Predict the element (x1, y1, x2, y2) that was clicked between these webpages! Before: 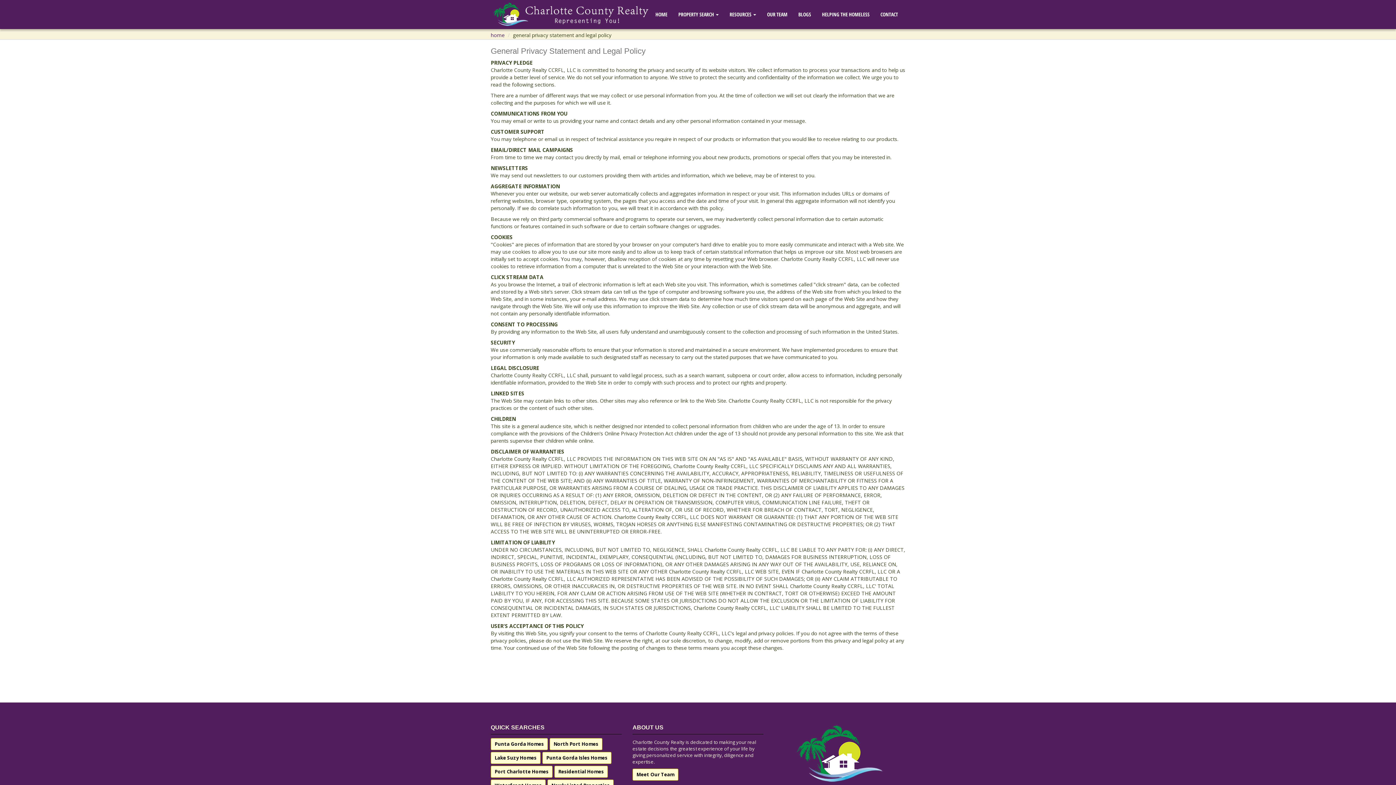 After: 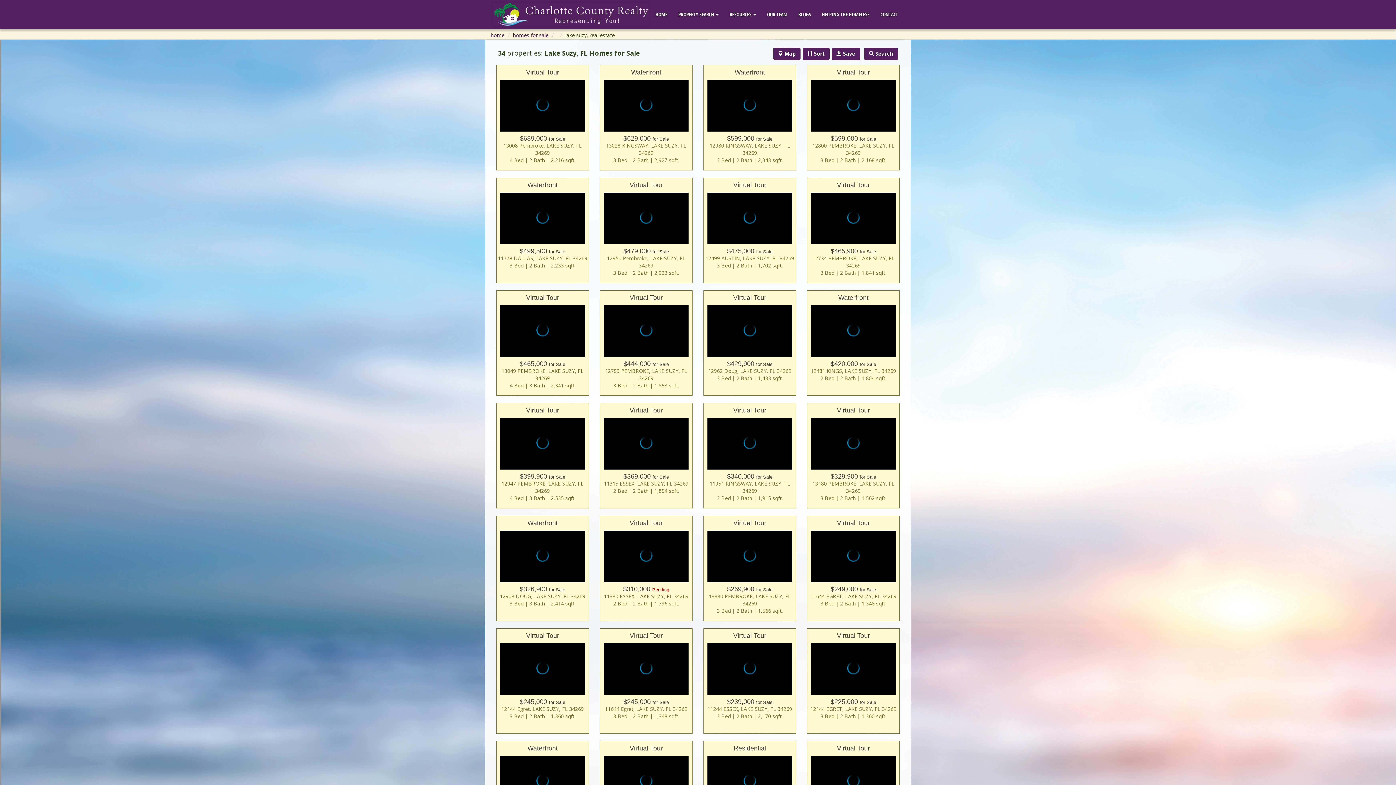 Action: label: Lake Suzy Homes bbox: (490, 752, 540, 764)